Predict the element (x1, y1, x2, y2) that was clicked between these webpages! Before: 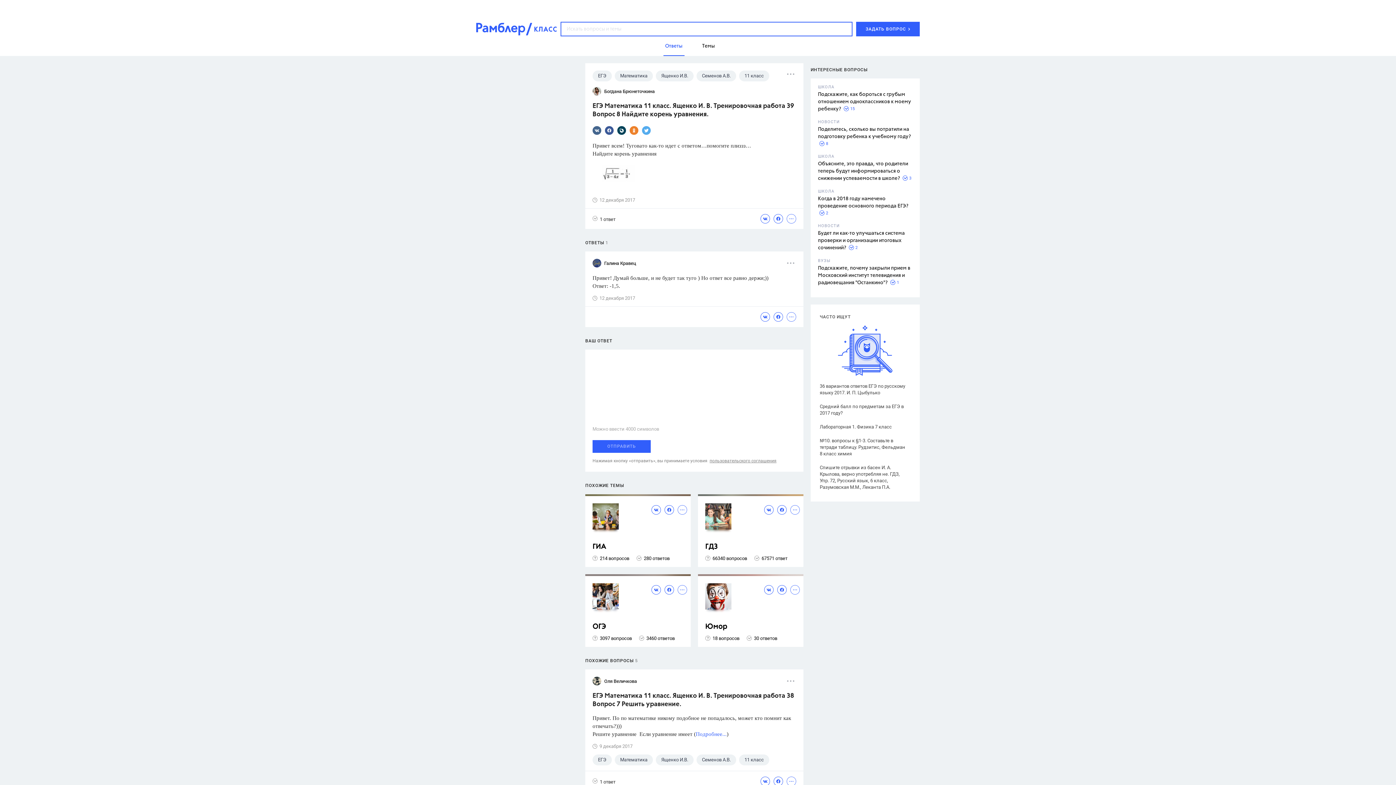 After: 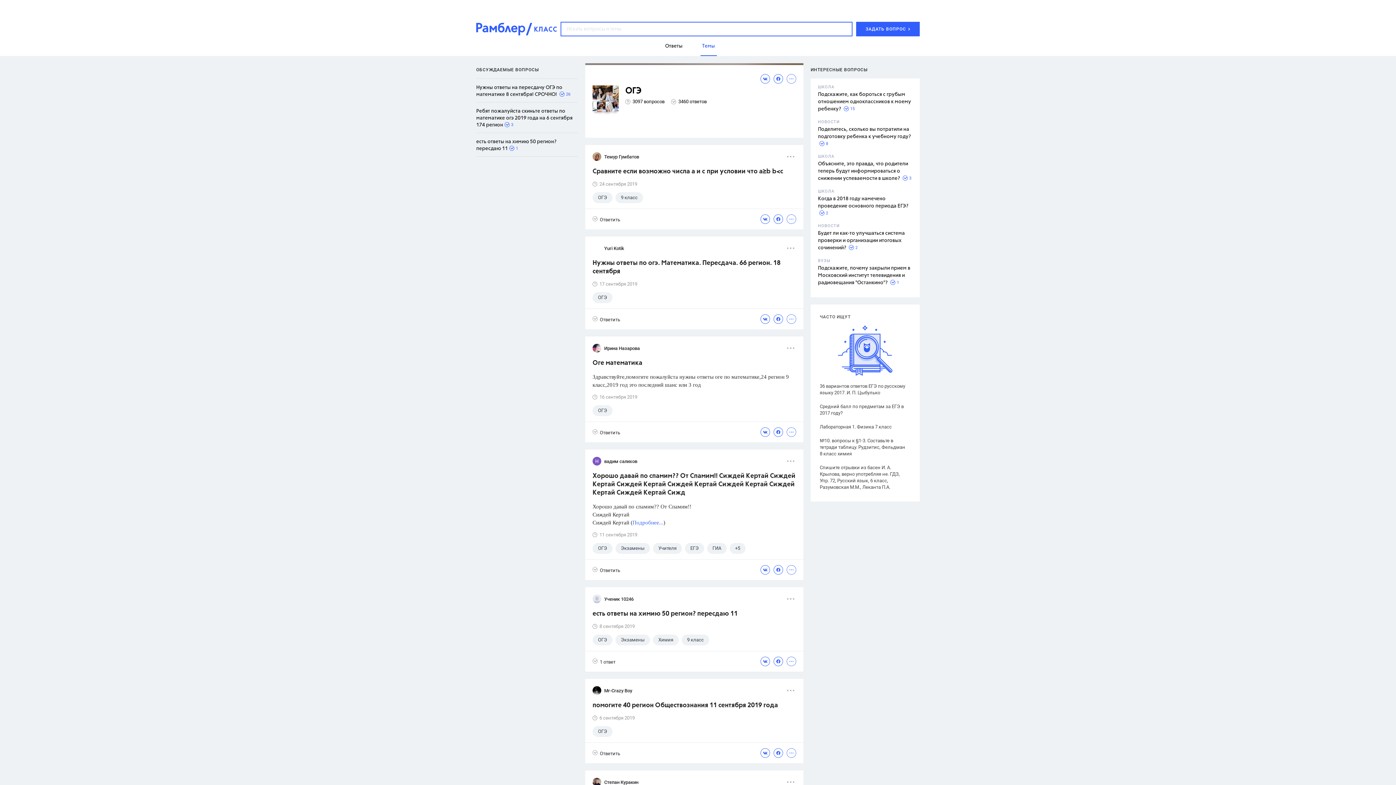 Action: label: ОГЭ bbox: (592, 623, 687, 631)